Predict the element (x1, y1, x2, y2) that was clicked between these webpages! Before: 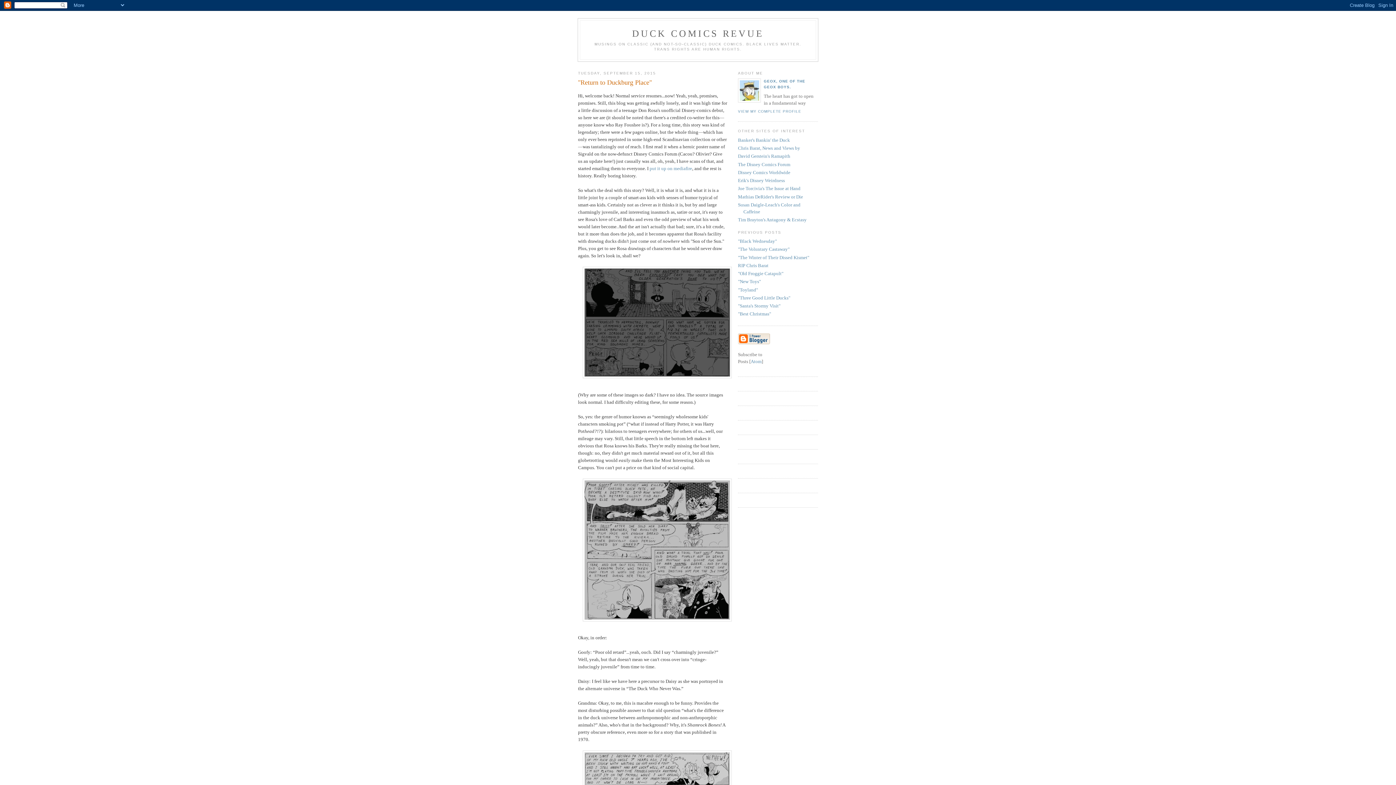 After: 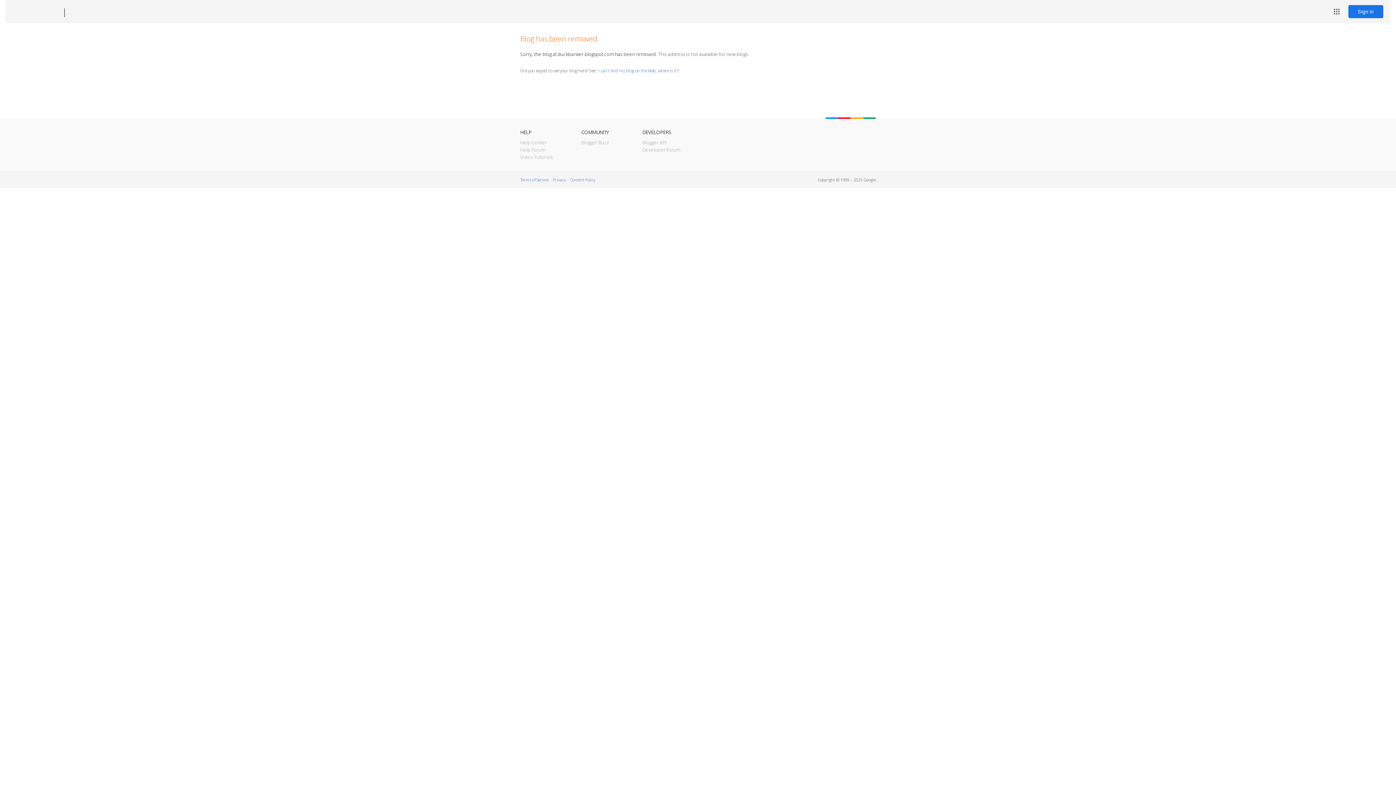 Action: bbox: (738, 137, 790, 142) label: Banker's Bankin' the Duck